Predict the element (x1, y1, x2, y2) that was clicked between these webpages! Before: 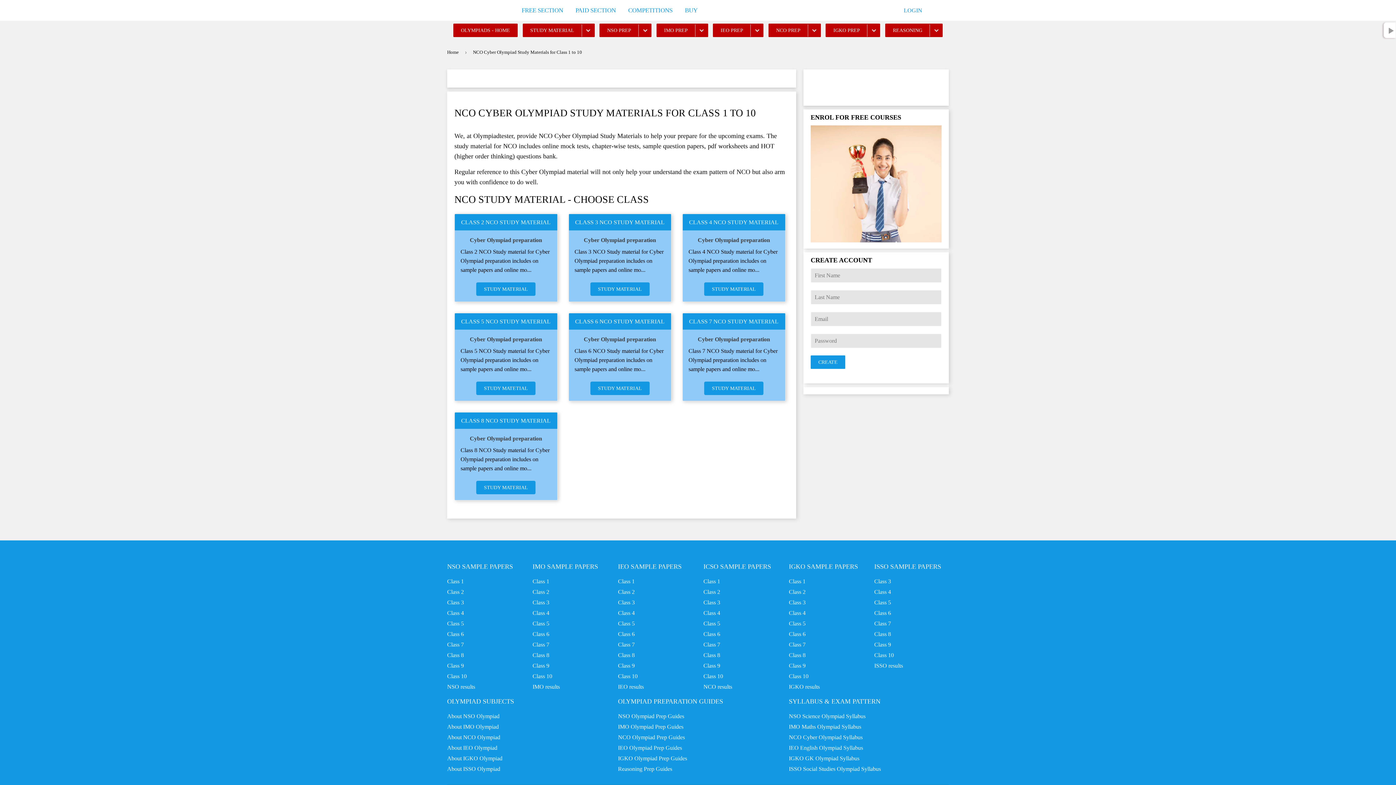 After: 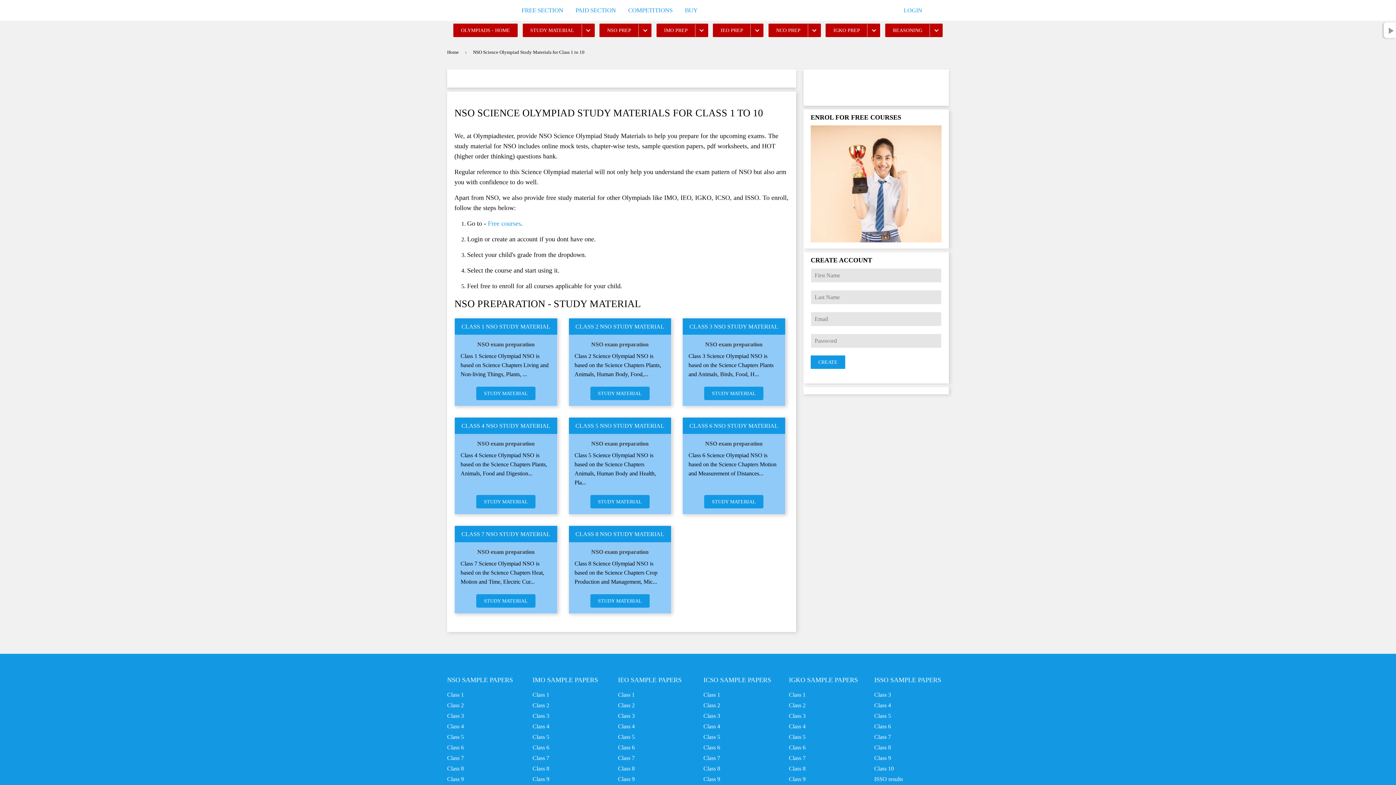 Action: bbox: (599, 23, 651, 37) label: NSO PREP